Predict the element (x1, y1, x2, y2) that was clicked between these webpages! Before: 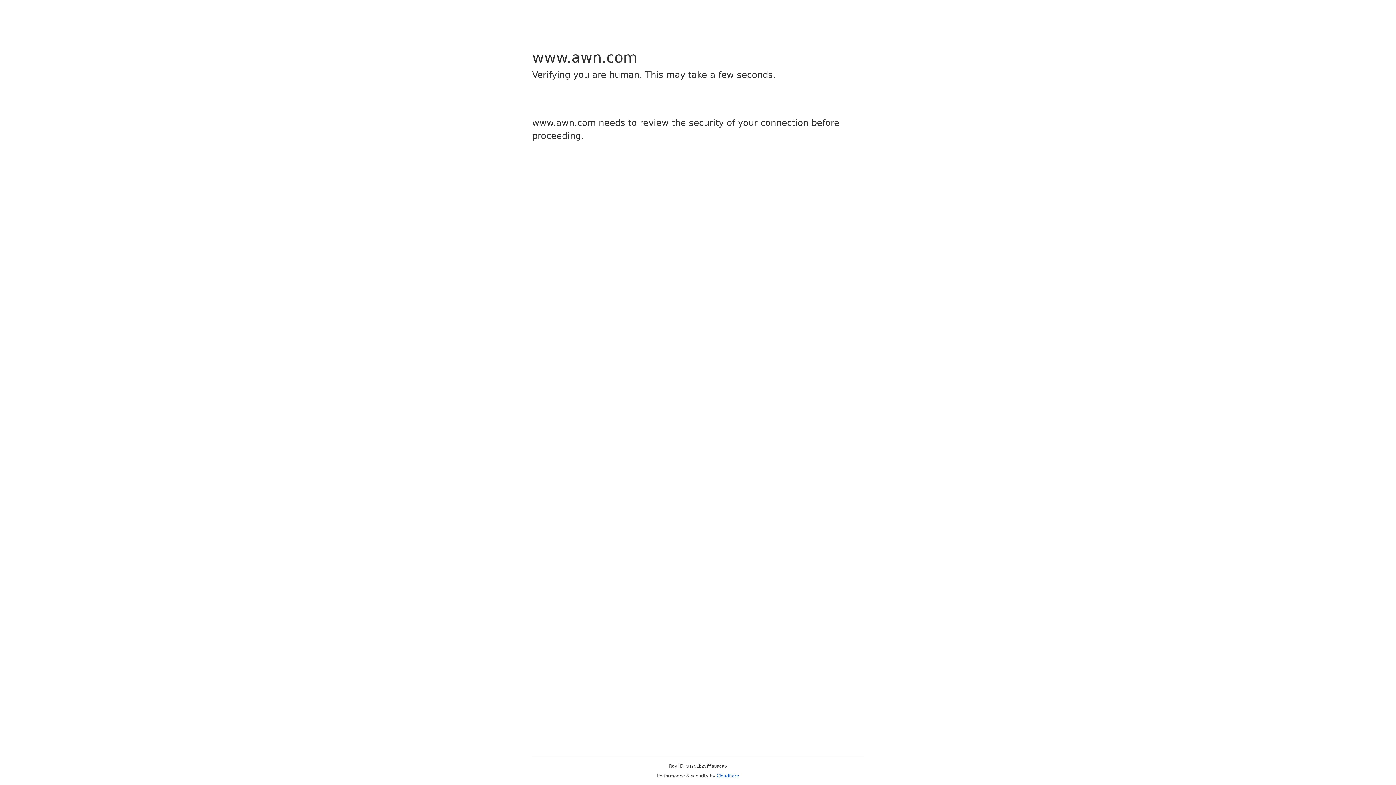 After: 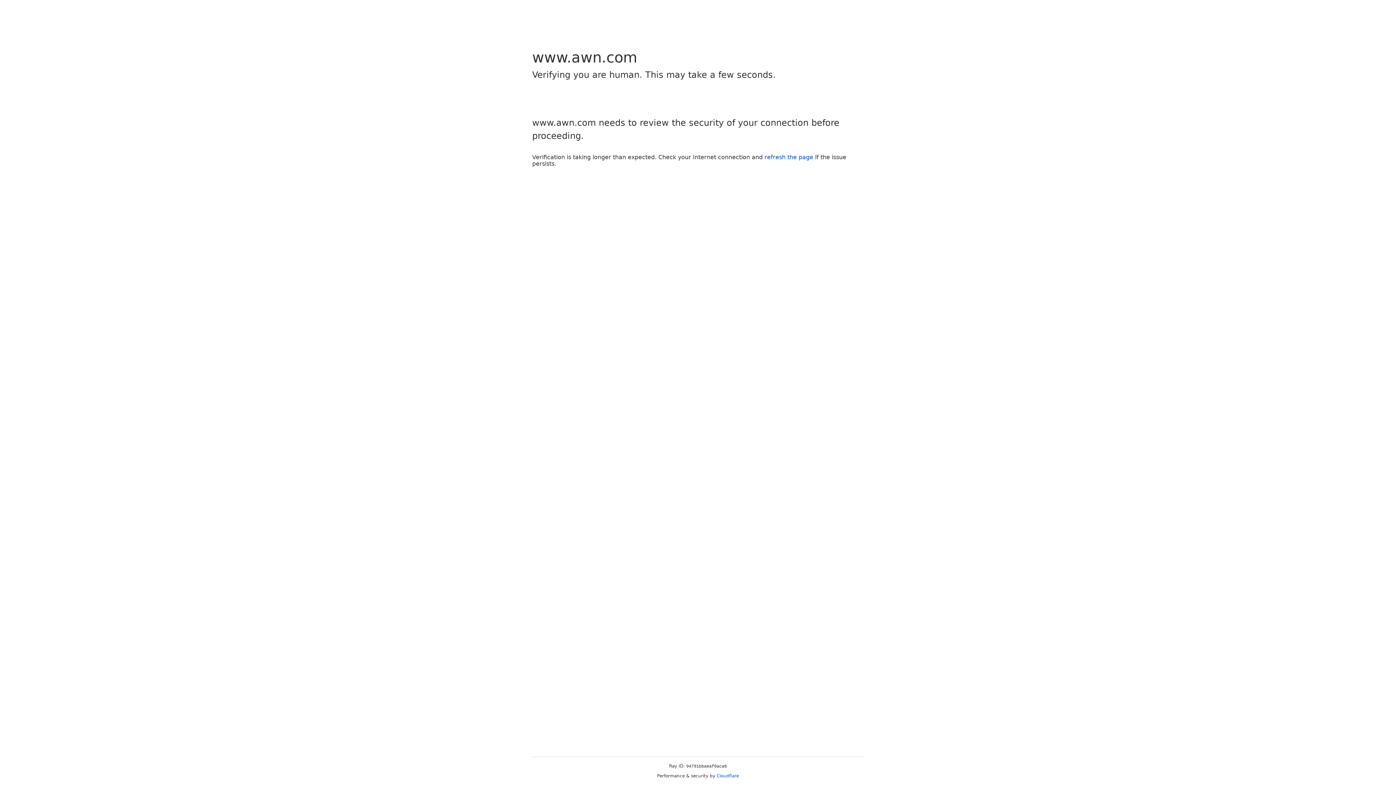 Action: bbox: (716, 773, 739, 778) label: Cloudflare